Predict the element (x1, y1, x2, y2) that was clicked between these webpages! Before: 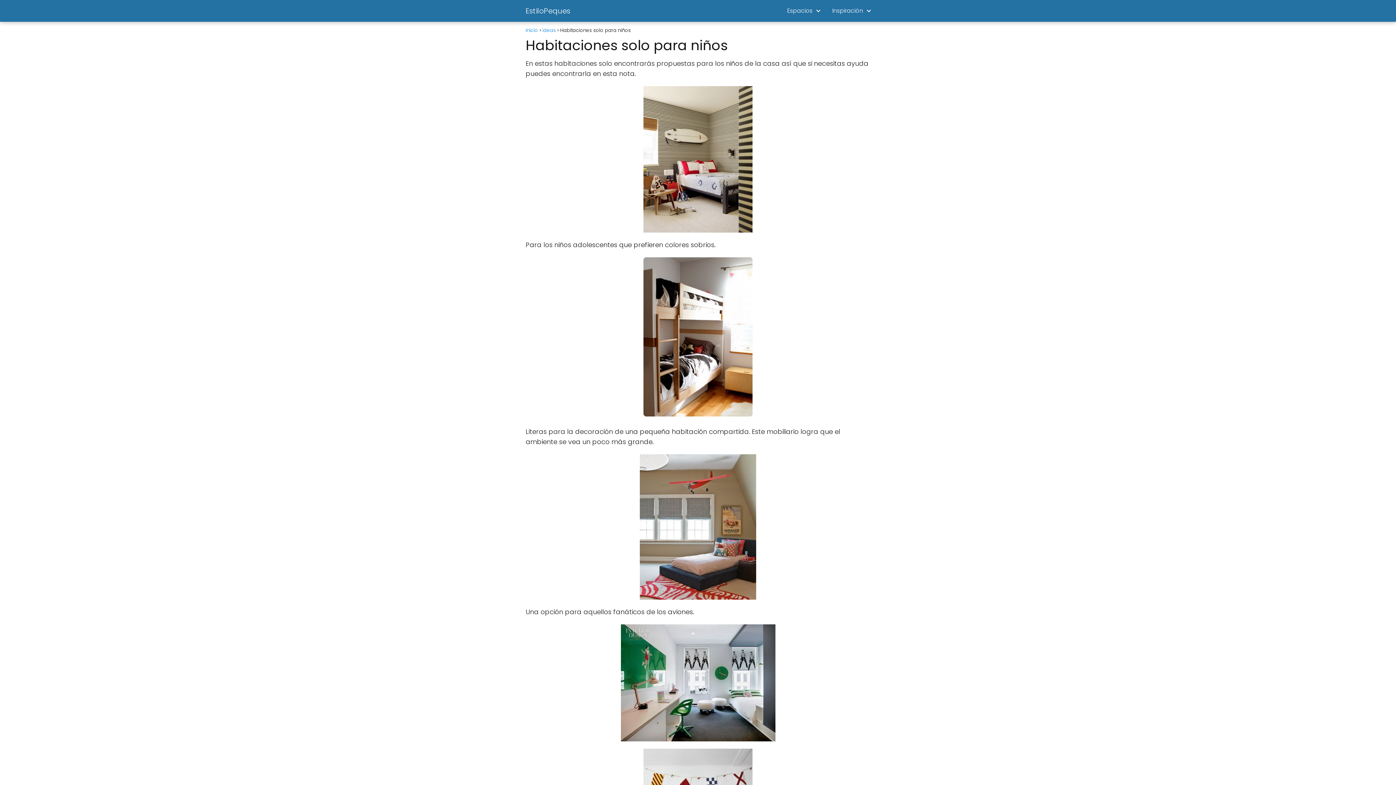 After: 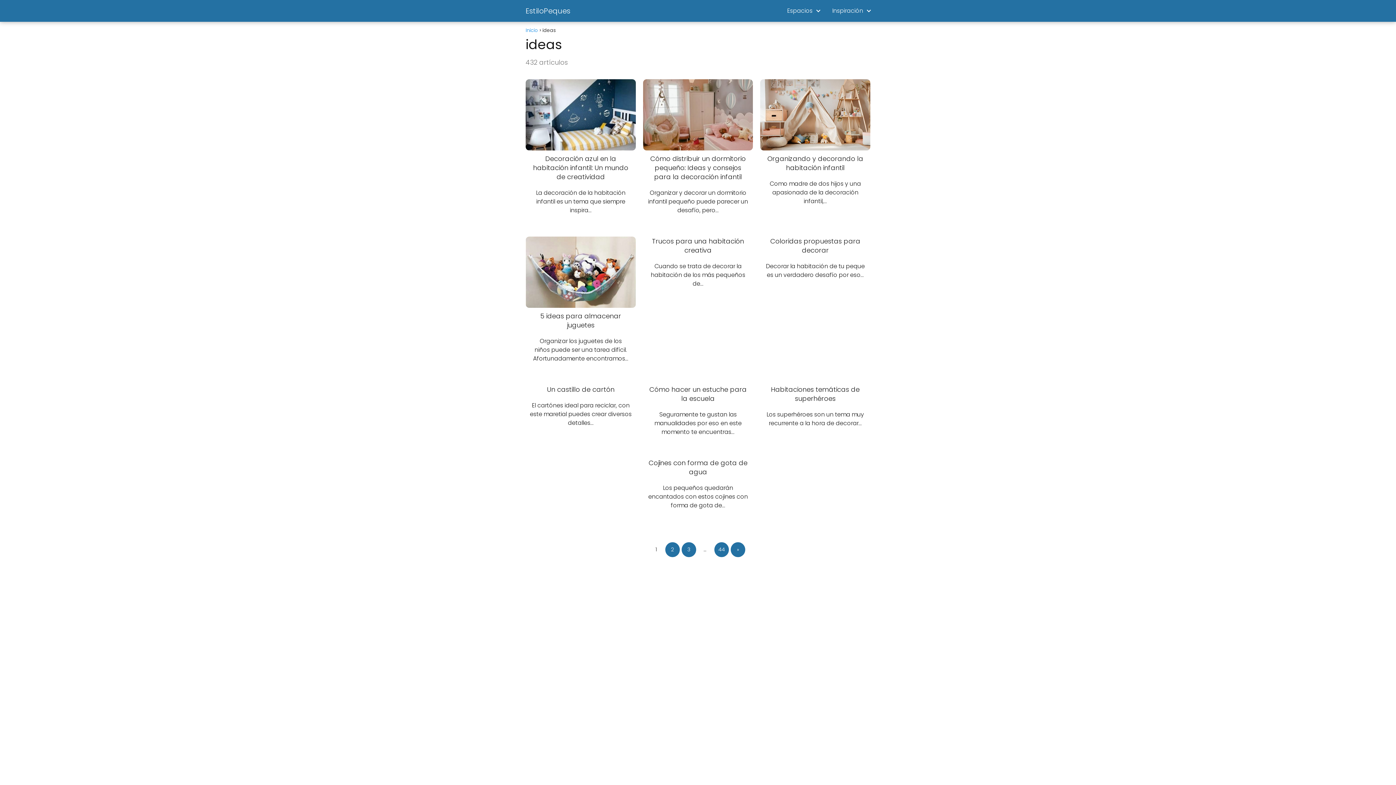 Action: bbox: (542, 26, 556, 33) label: ideas